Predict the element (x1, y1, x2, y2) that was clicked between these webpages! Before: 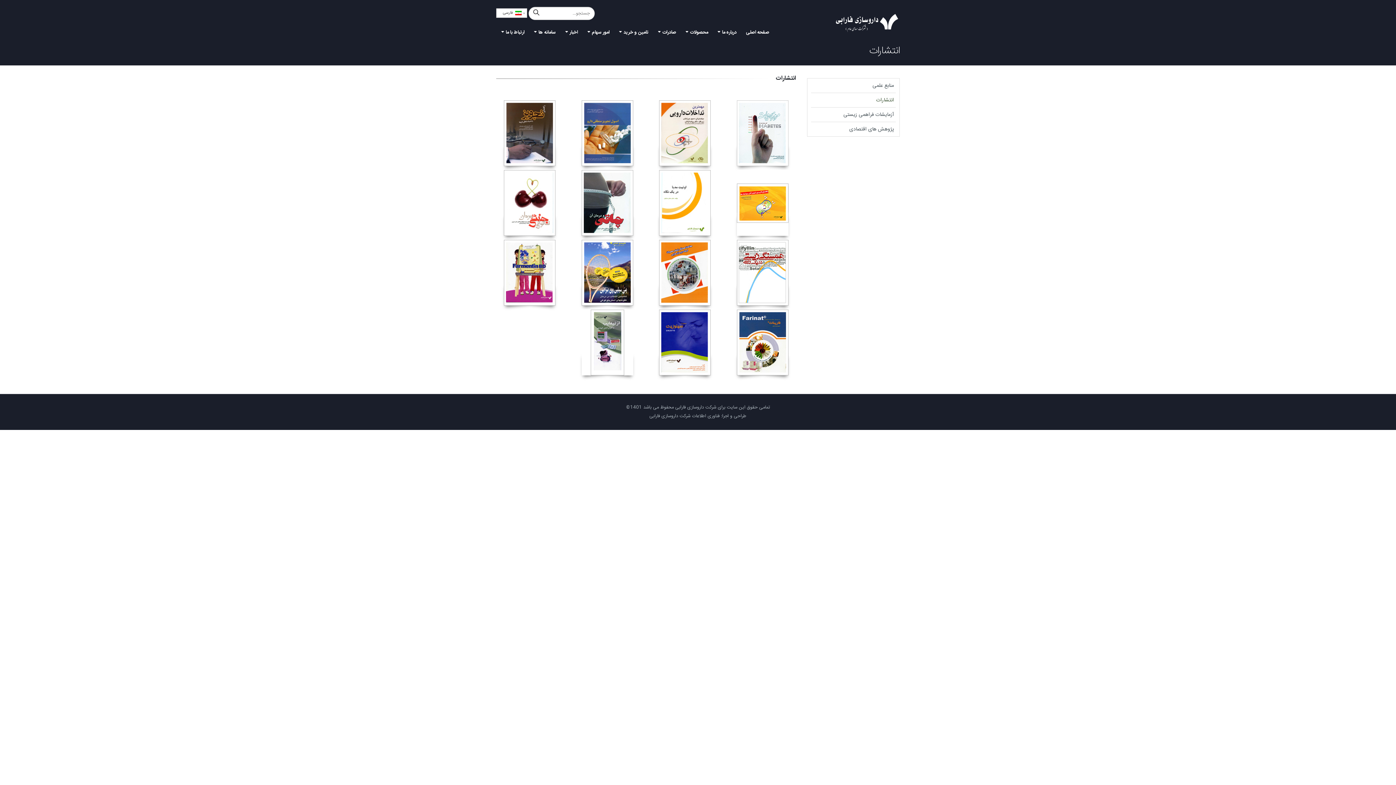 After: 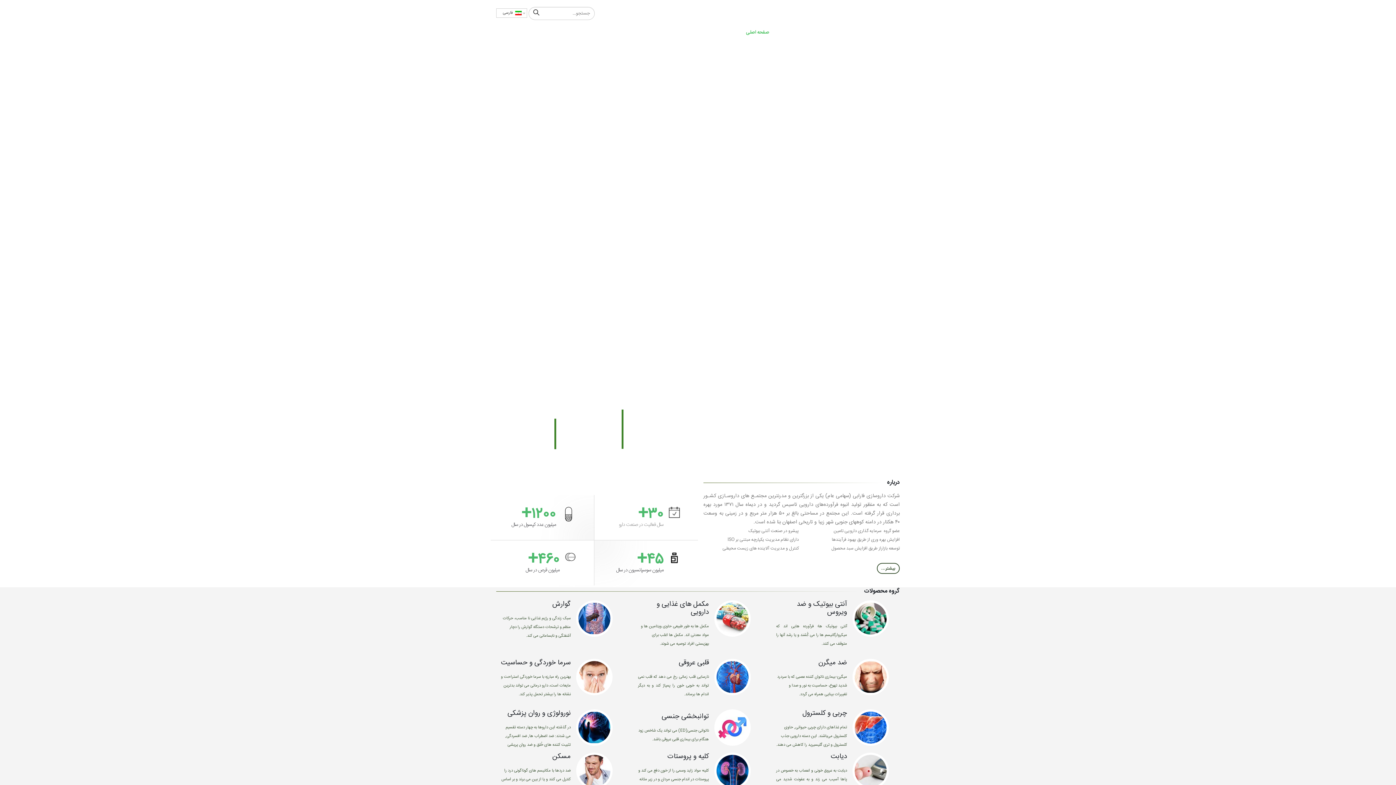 Action: label: صفحه اصلی bbox: (741, 25, 773, 38)